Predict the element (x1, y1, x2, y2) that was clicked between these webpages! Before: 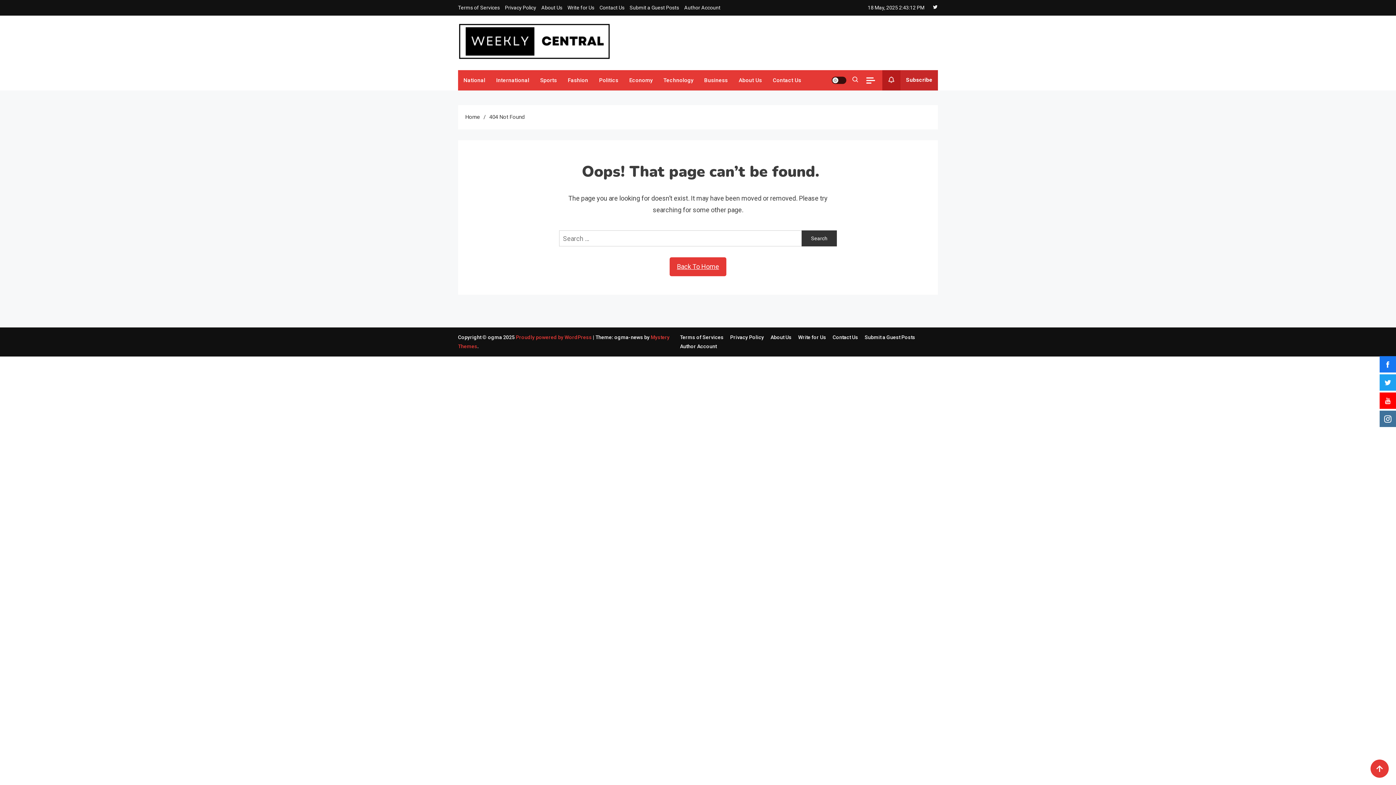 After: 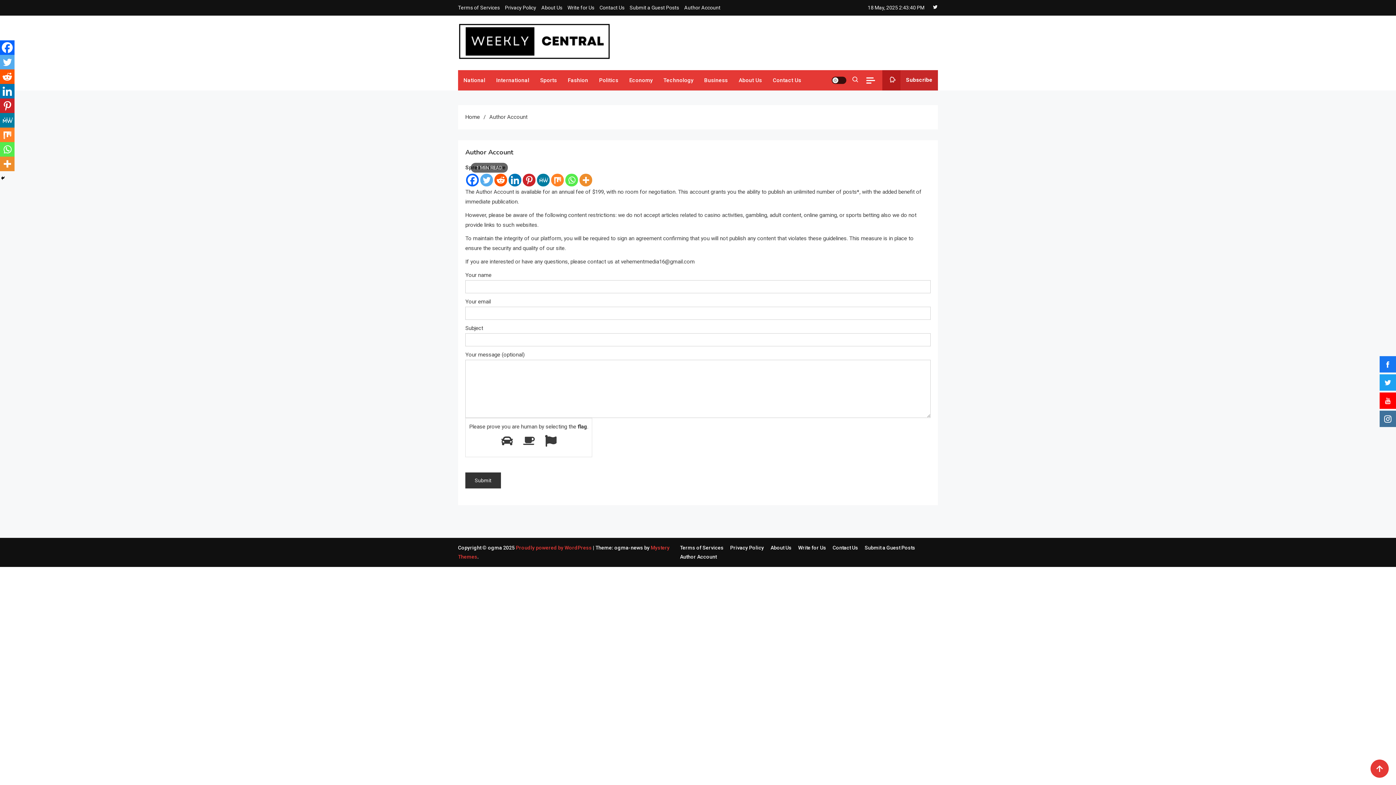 Action: bbox: (680, 343, 716, 349) label: Author Account